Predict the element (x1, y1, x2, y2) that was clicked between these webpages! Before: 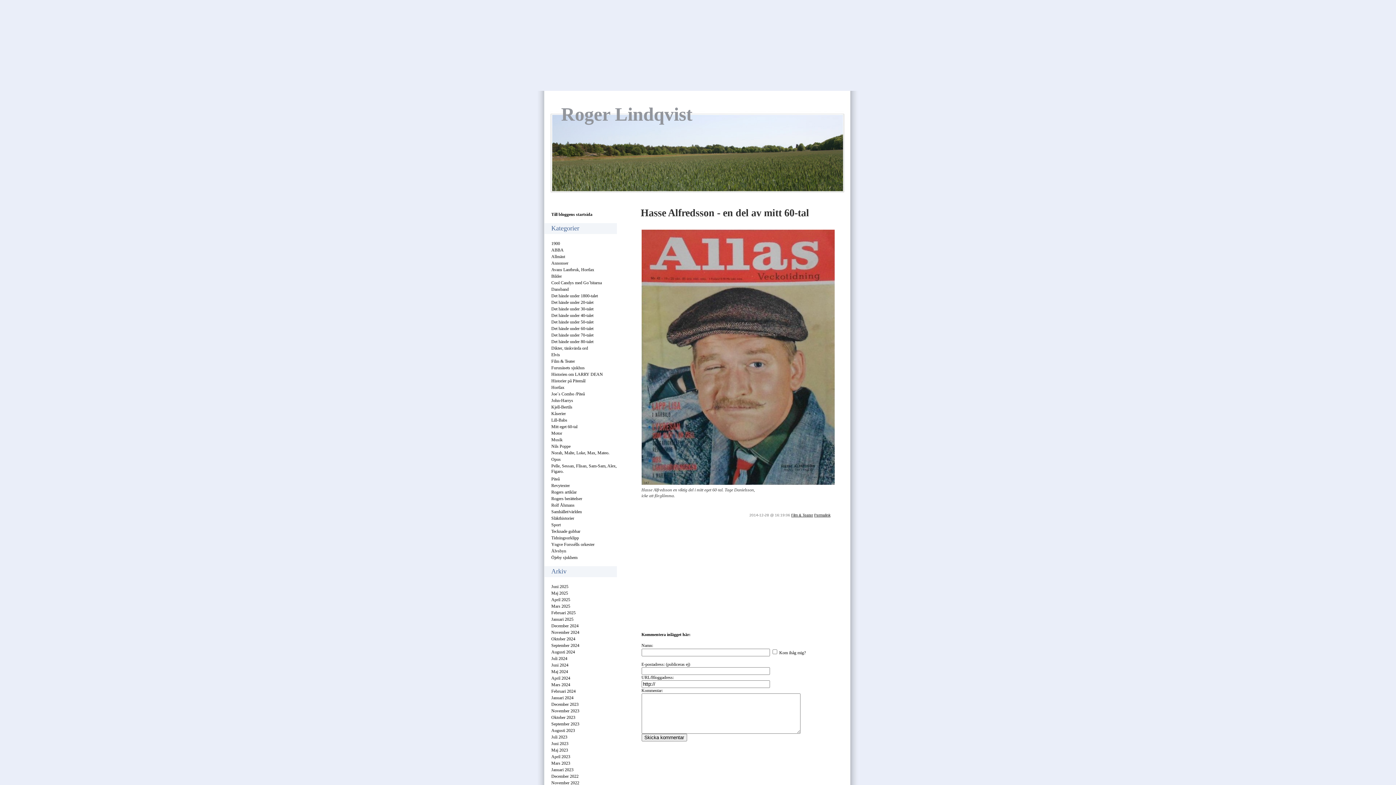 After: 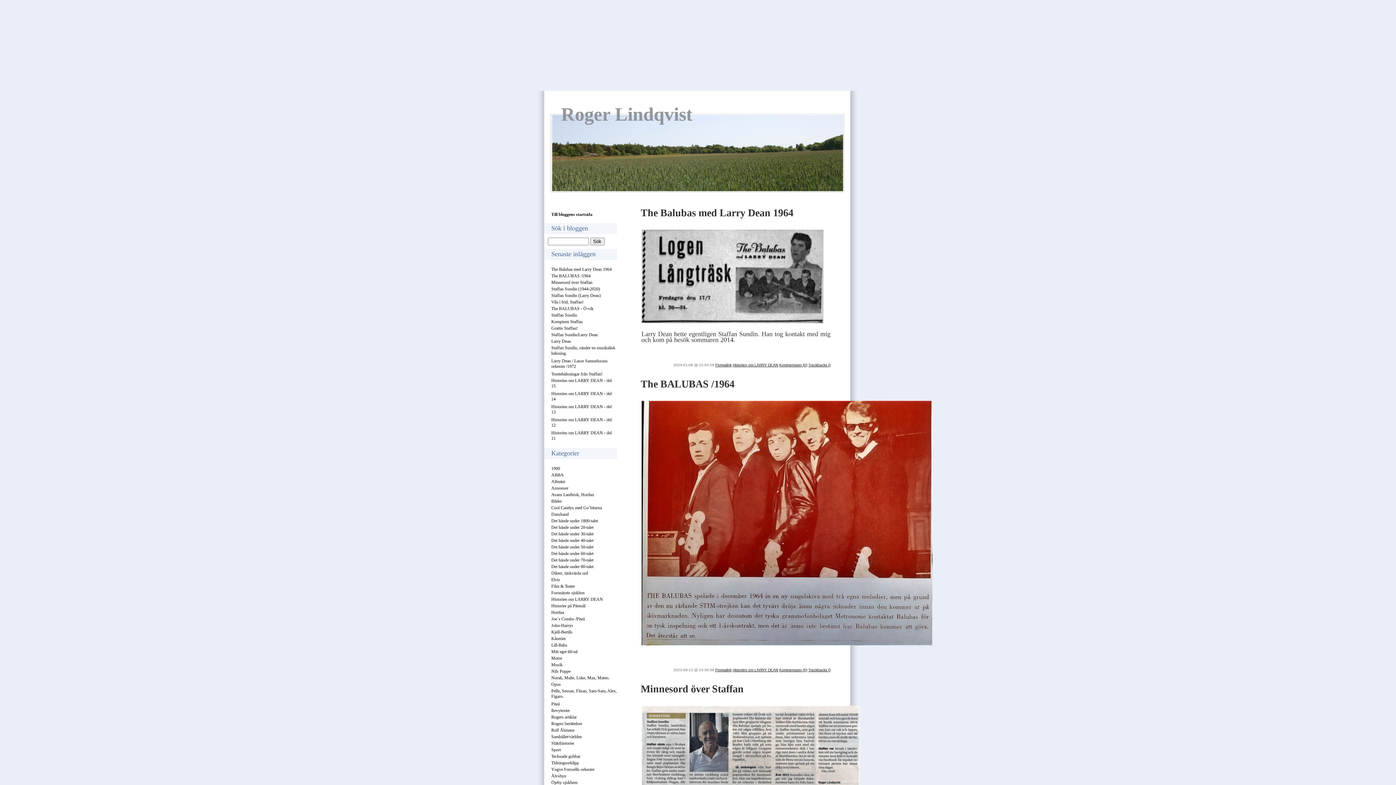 Action: label: Historien om LARRY DEAN bbox: (551, 372, 603, 377)